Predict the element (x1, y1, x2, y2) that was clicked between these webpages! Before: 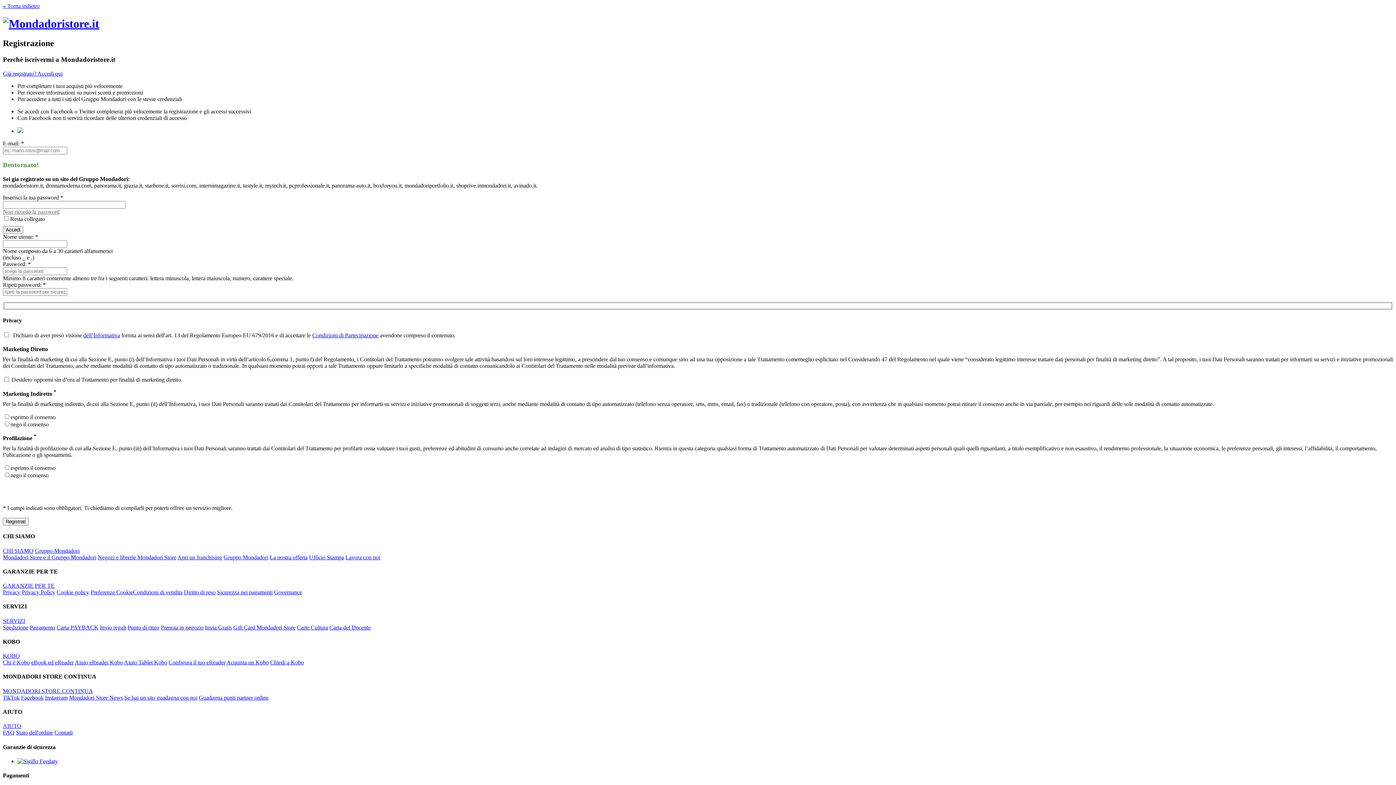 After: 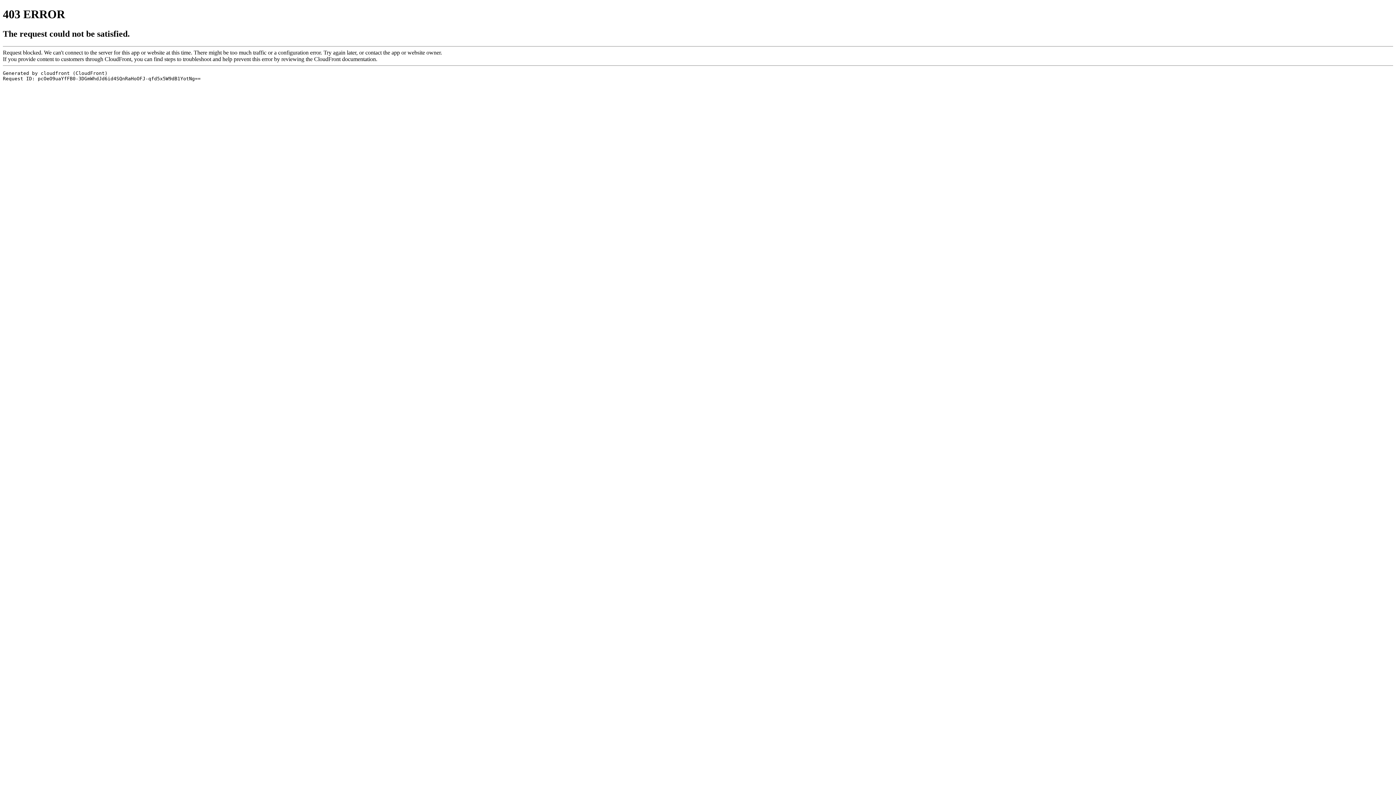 Action: label: Acquista un Kobo bbox: (226, 659, 268, 665)